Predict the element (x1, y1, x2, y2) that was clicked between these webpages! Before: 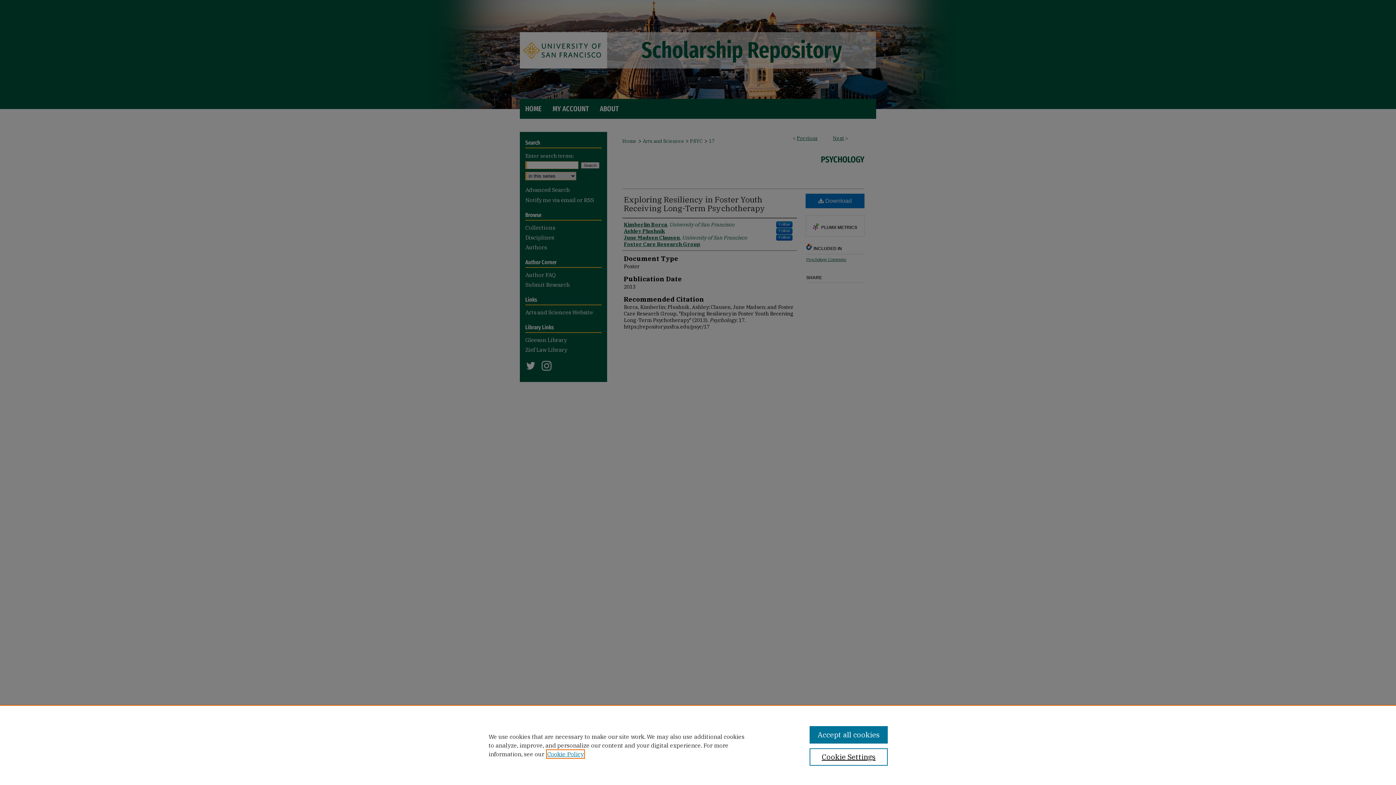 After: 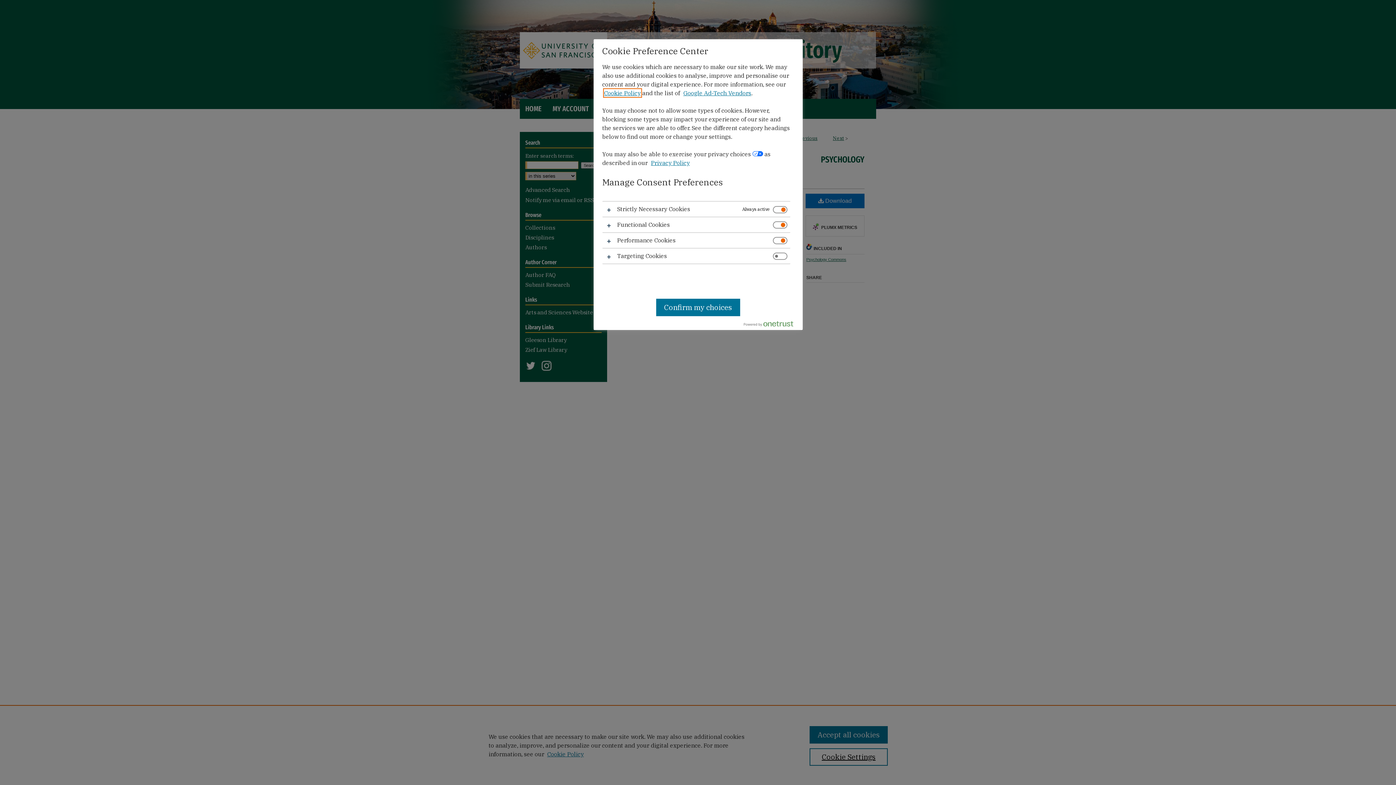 Action: label: Cookie Settings bbox: (809, 748, 887, 766)